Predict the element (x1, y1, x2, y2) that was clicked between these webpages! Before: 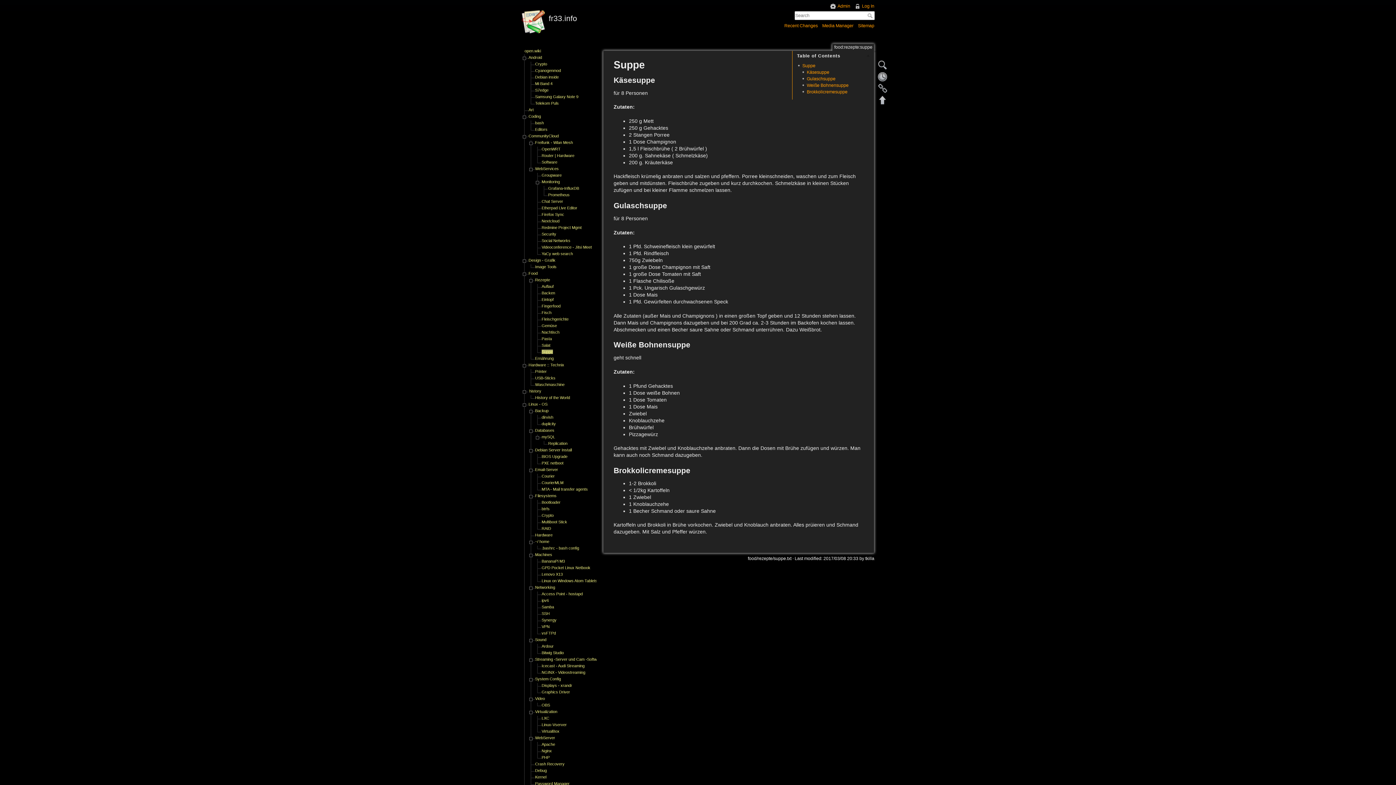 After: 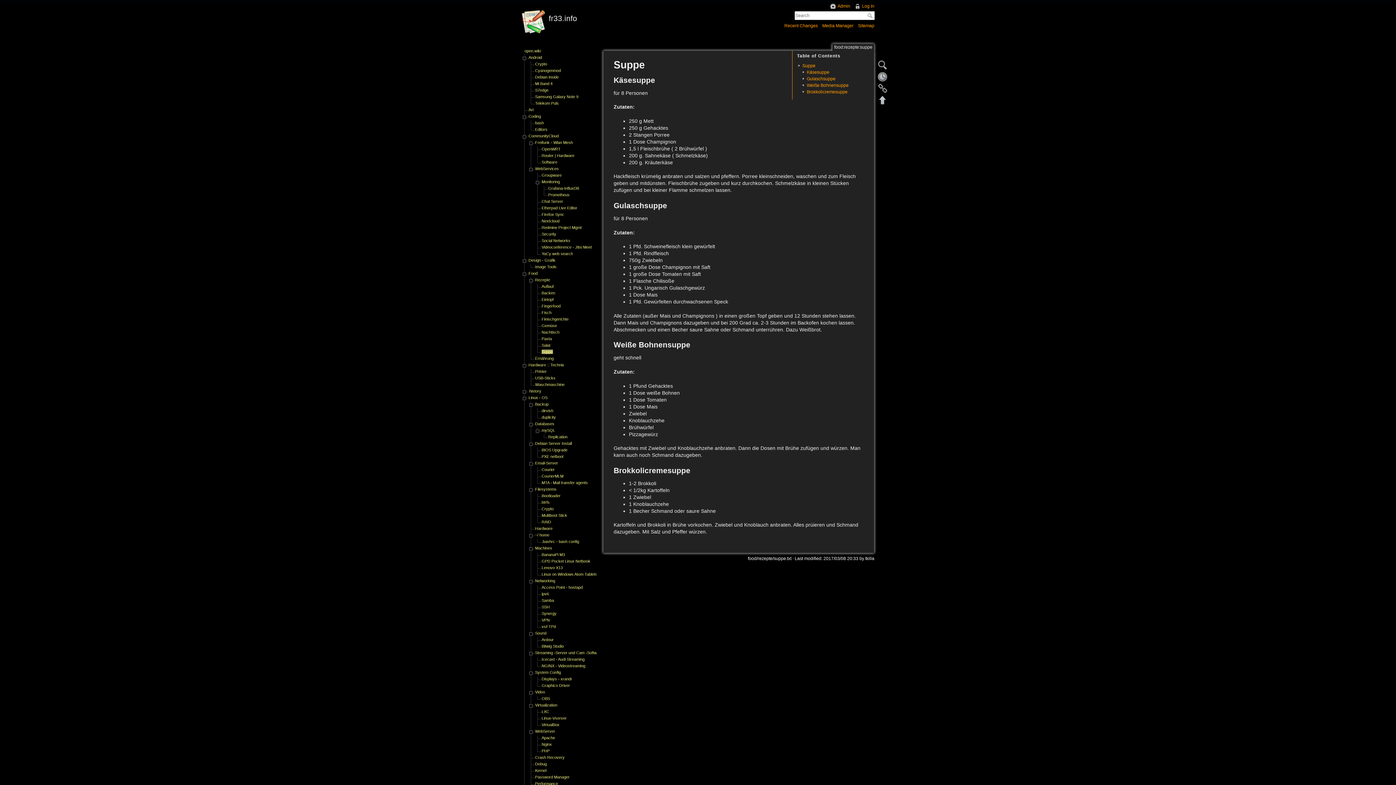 Action: bbox: (521, 389, 528, 393)